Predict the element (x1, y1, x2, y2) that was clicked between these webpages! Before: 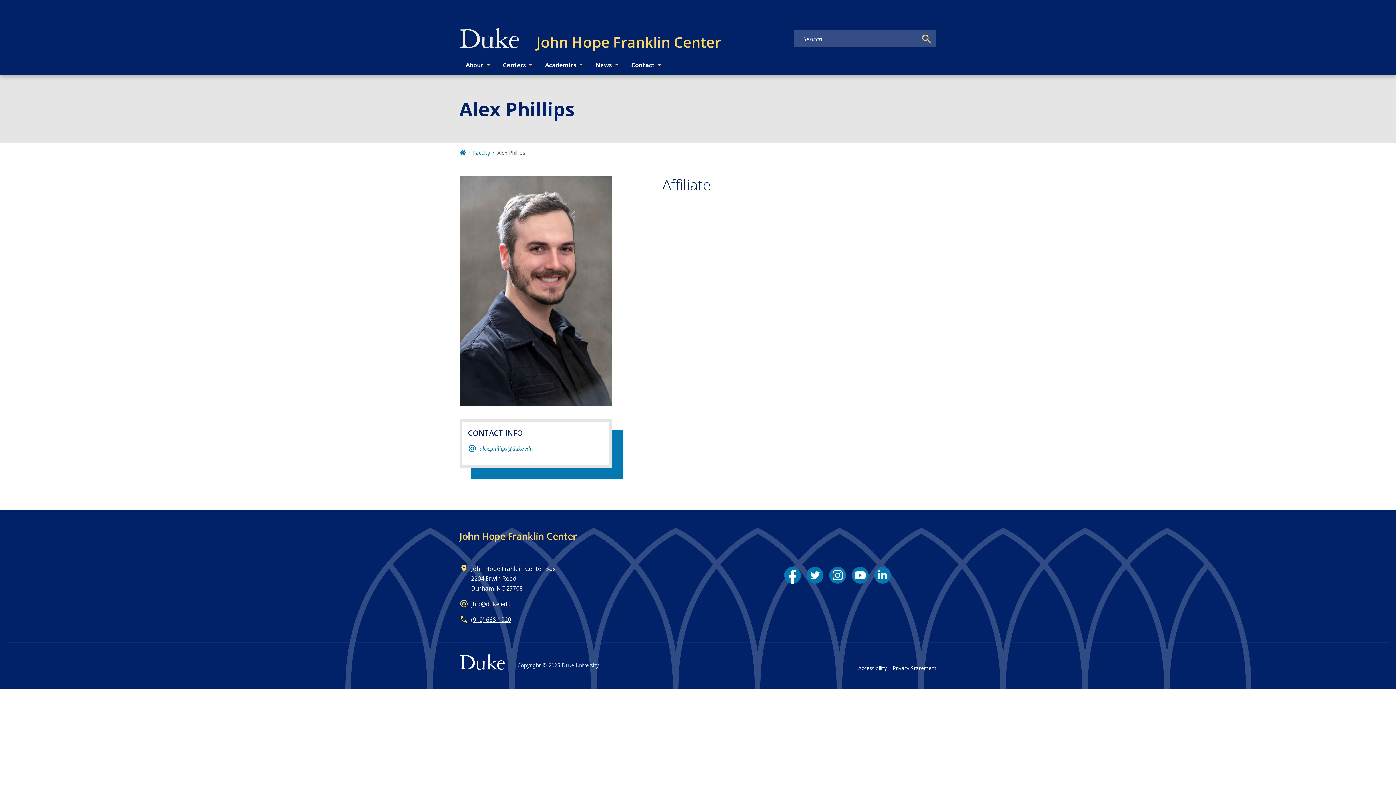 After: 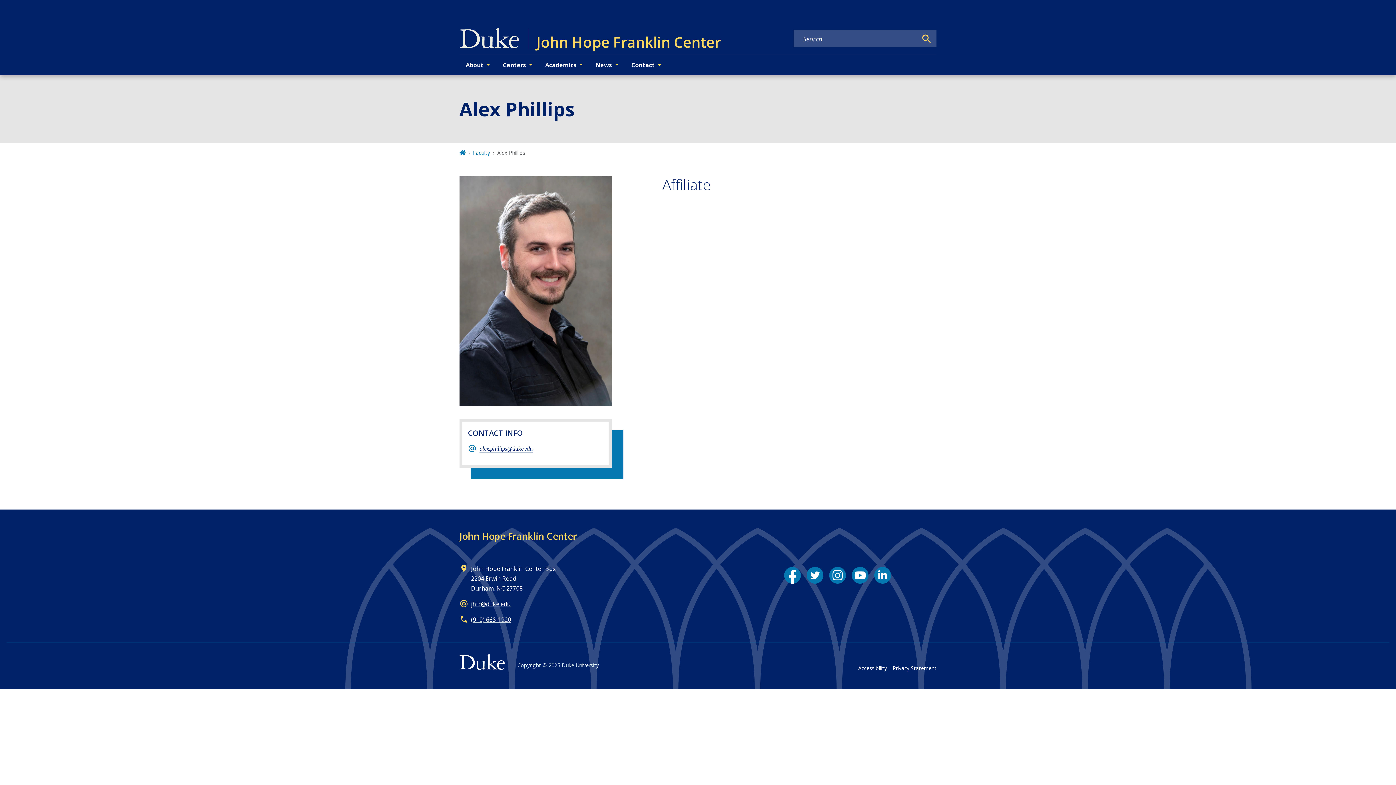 Action: label: alex.phillips@duke.edu bbox: (479, 445, 532, 452)